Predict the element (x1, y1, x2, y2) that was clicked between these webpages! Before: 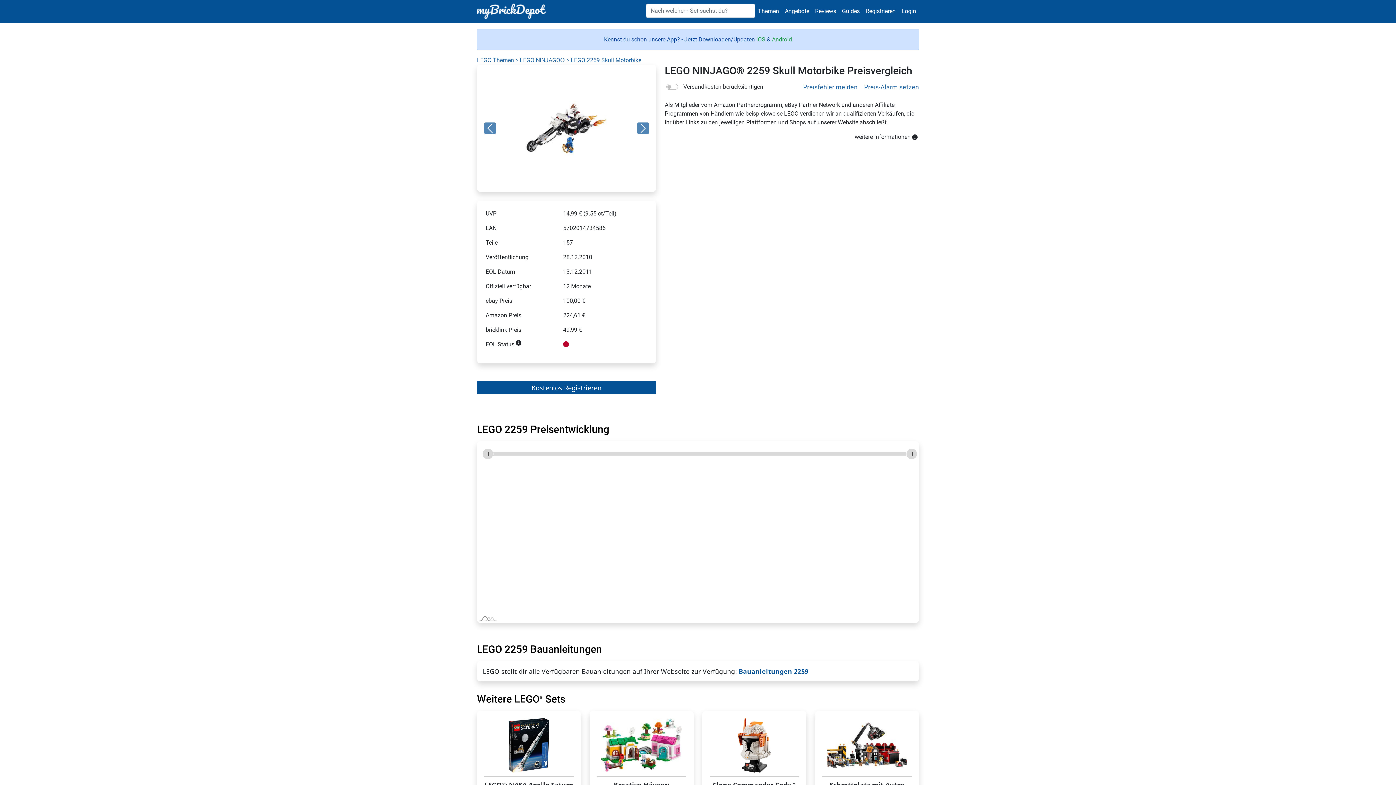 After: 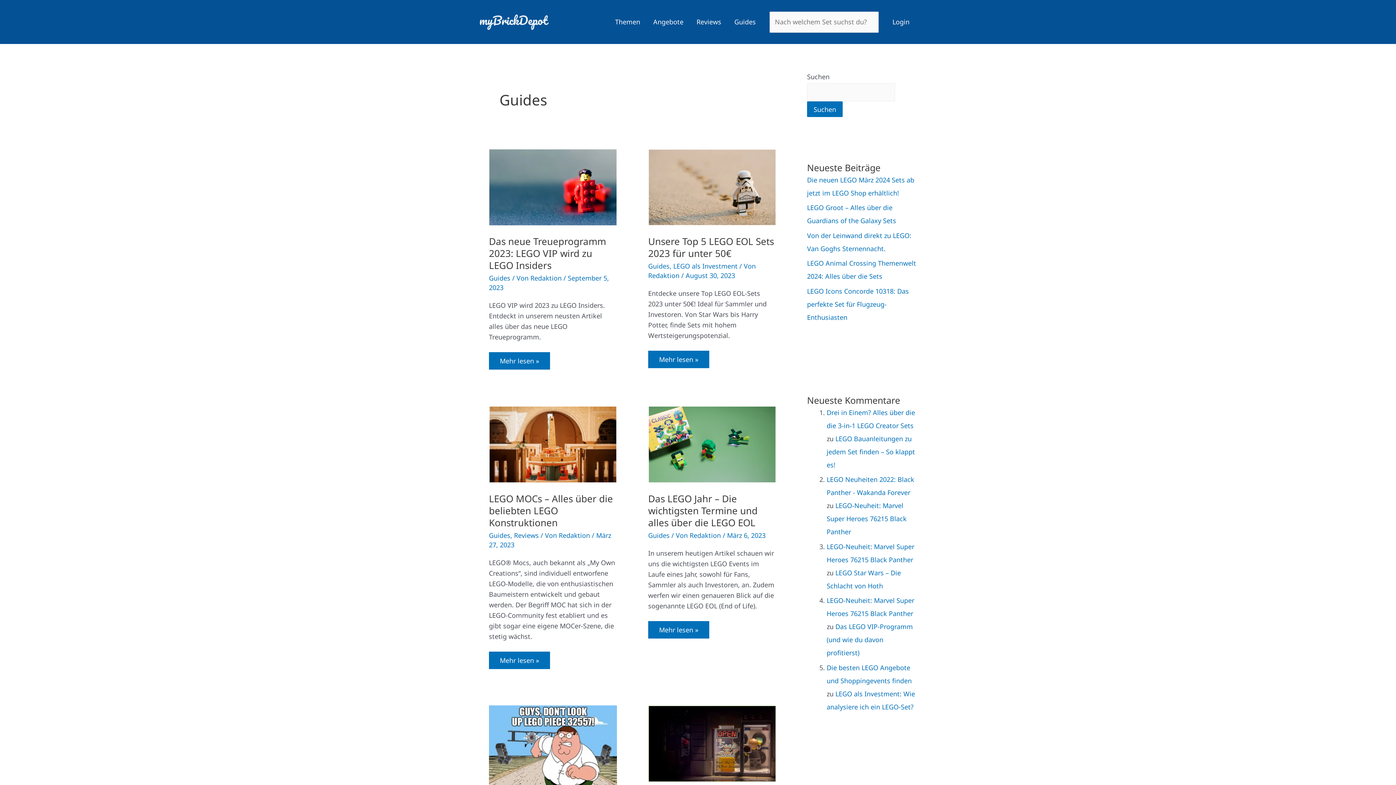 Action: label: Guides bbox: (839, 3, 862, 18)